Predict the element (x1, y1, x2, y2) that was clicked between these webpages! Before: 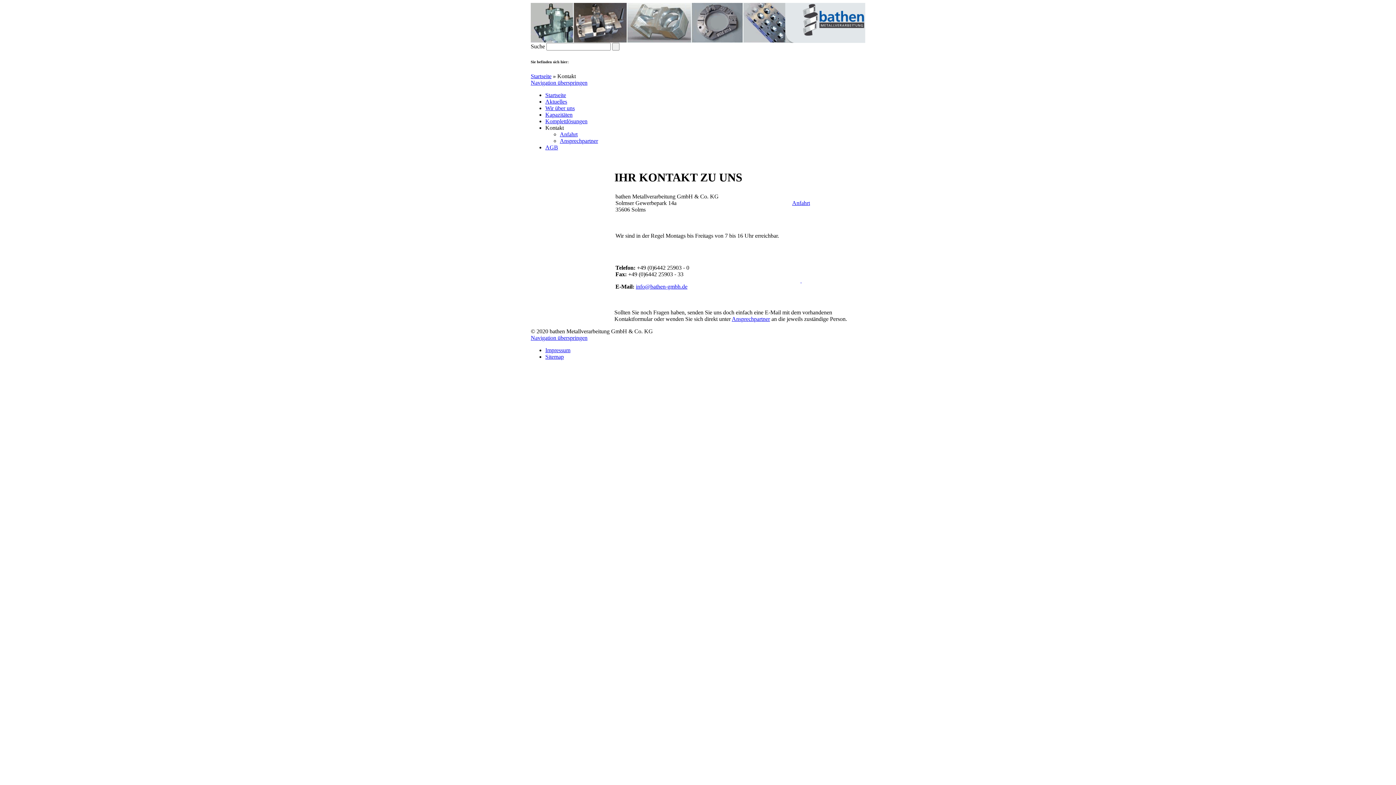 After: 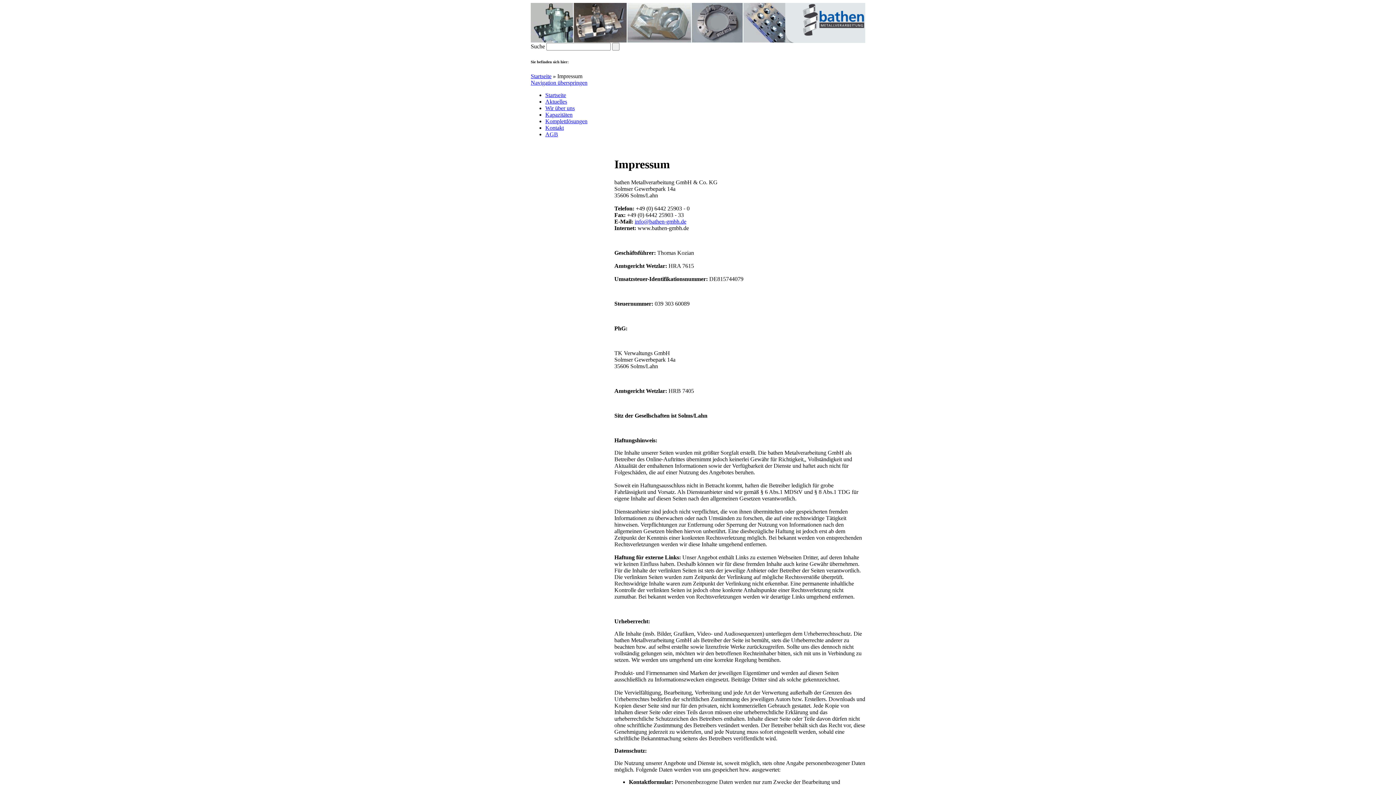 Action: bbox: (545, 347, 570, 353) label: Impressum